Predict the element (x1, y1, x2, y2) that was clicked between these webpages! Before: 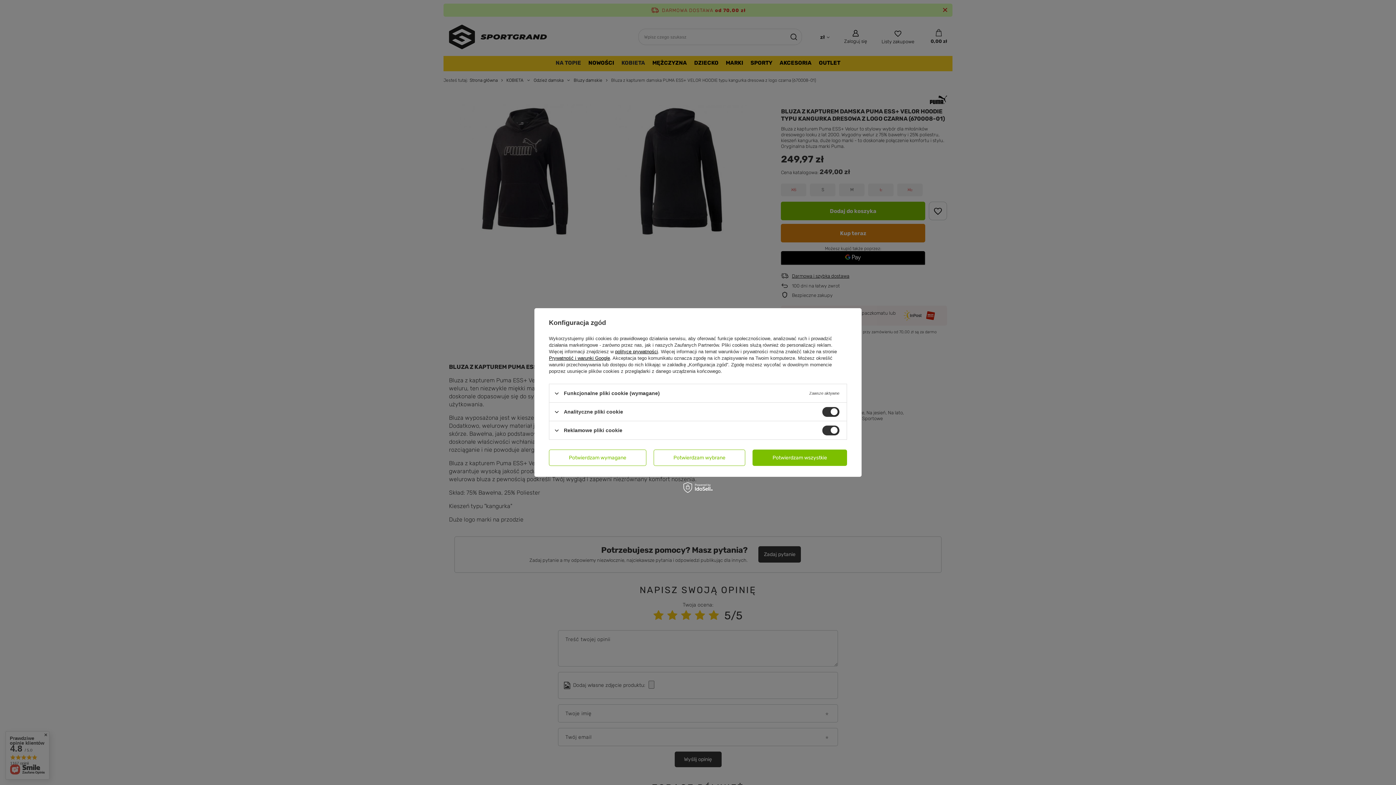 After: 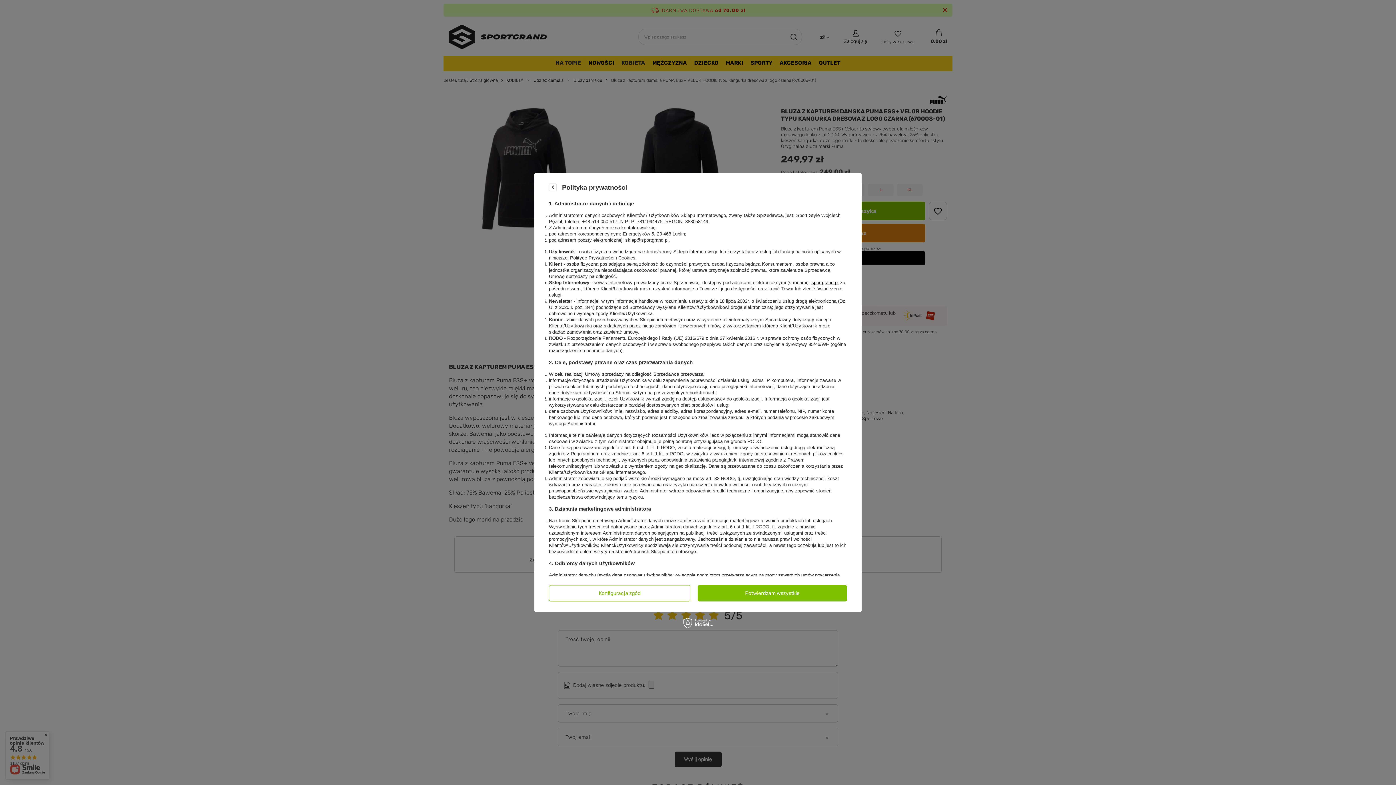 Action: bbox: (615, 349, 658, 354) label: polityce prywatności